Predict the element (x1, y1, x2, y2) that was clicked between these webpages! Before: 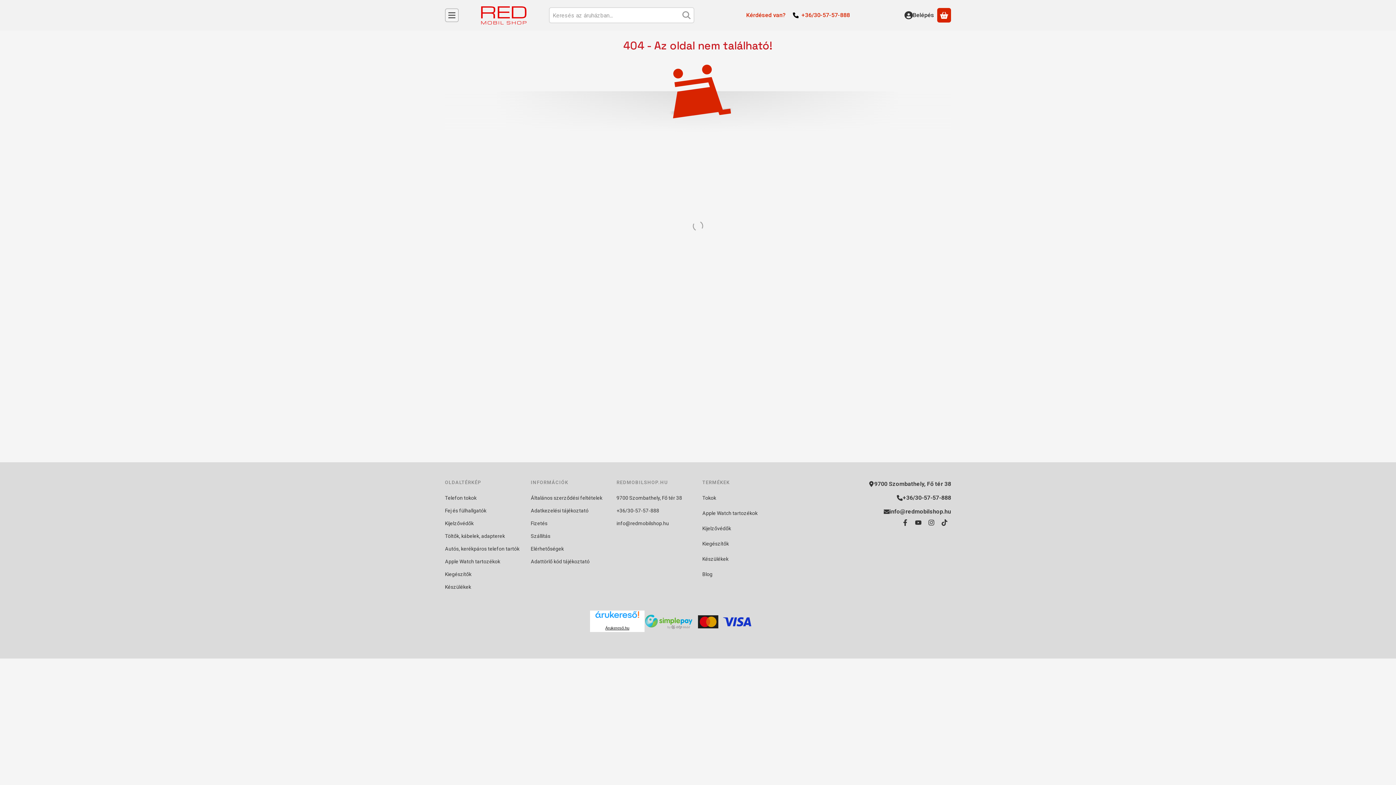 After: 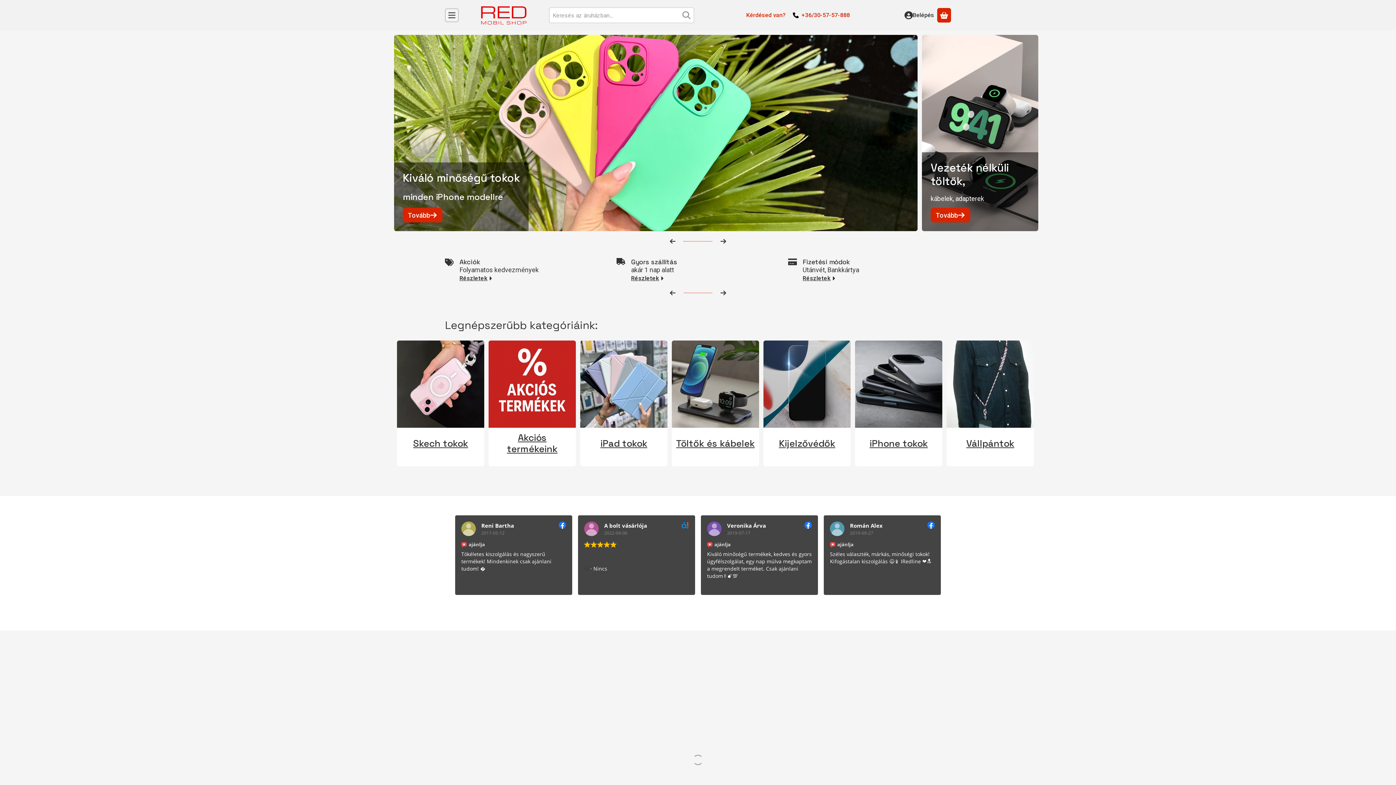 Action: bbox: (467, 11, 540, 18)